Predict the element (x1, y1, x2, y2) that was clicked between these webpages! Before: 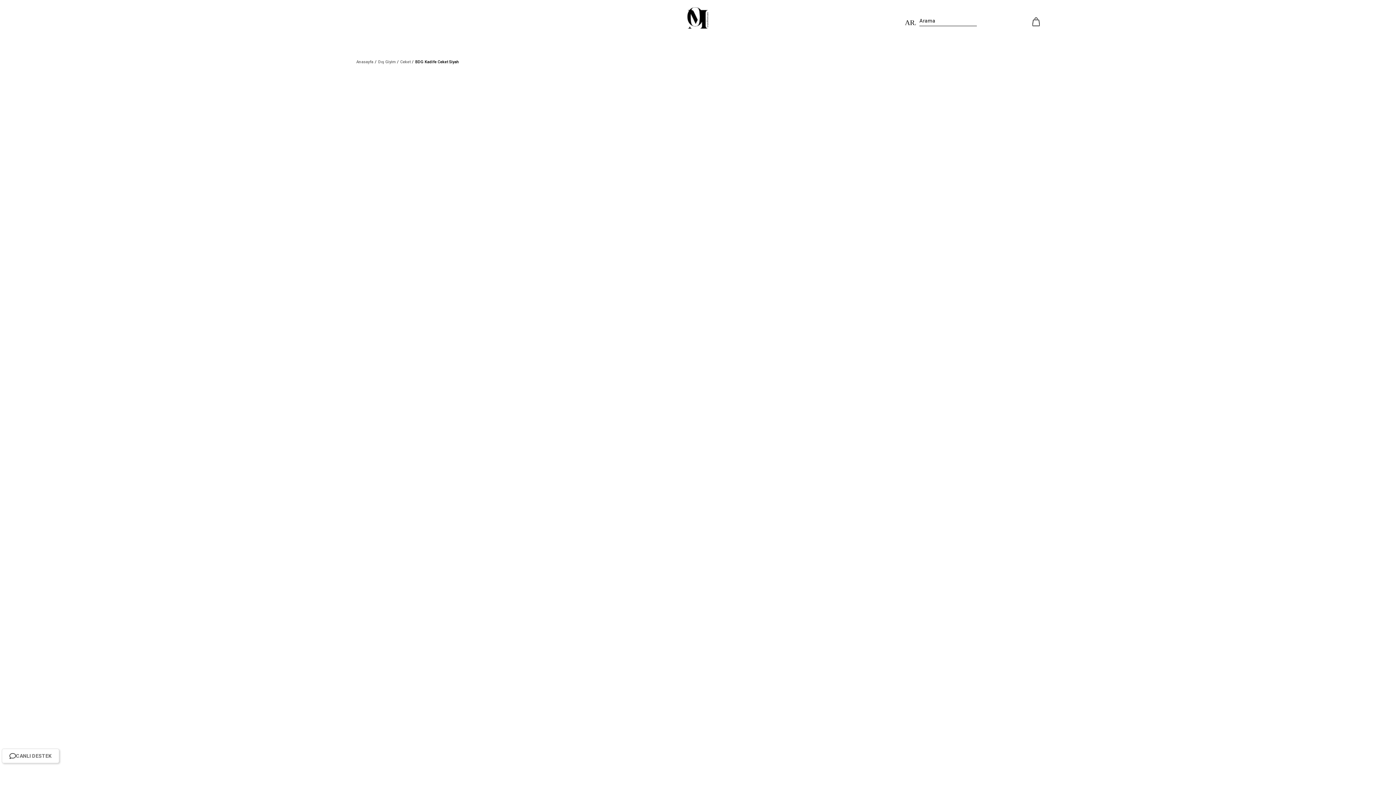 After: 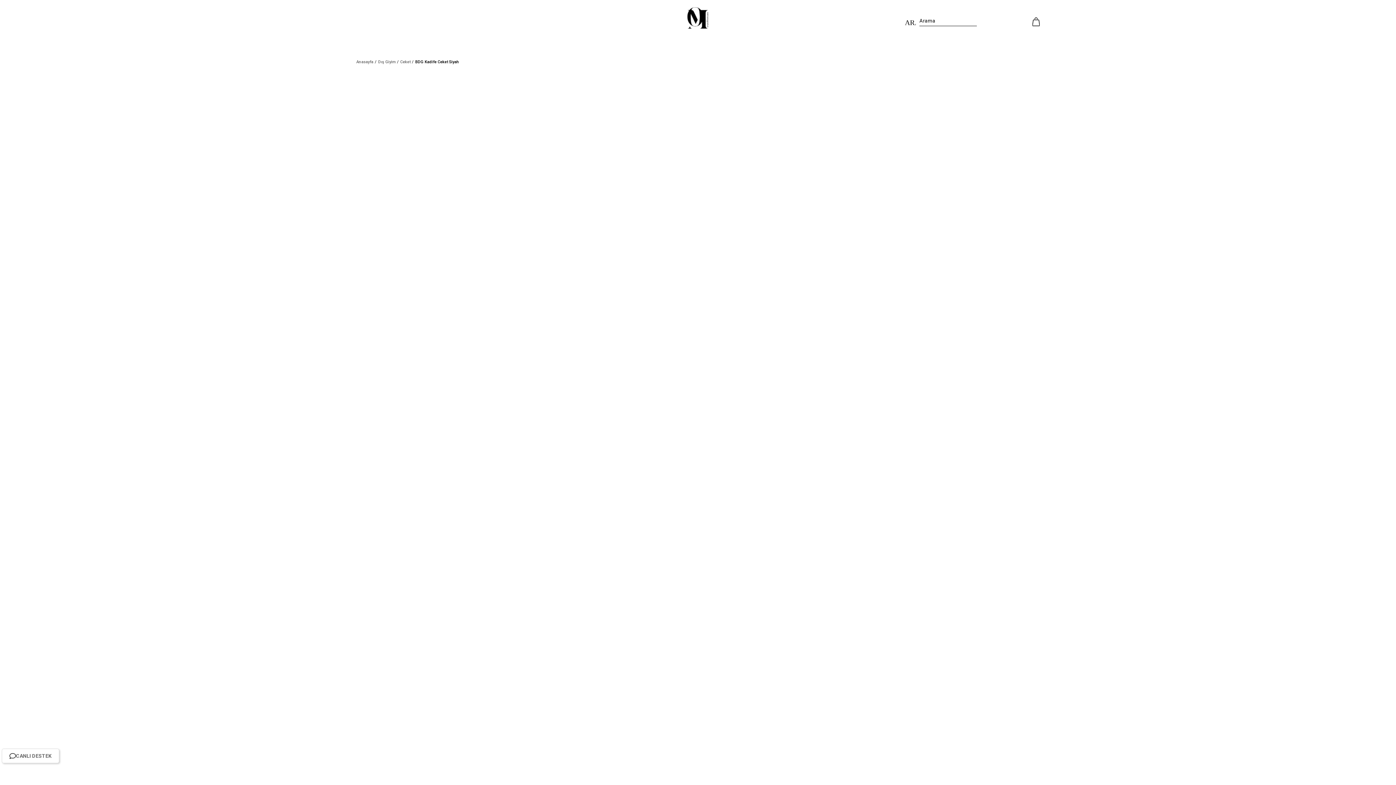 Action: label:  WHATSAPPTAN SİPARİŞ VER bbox: (922, 262, 1032, 278)